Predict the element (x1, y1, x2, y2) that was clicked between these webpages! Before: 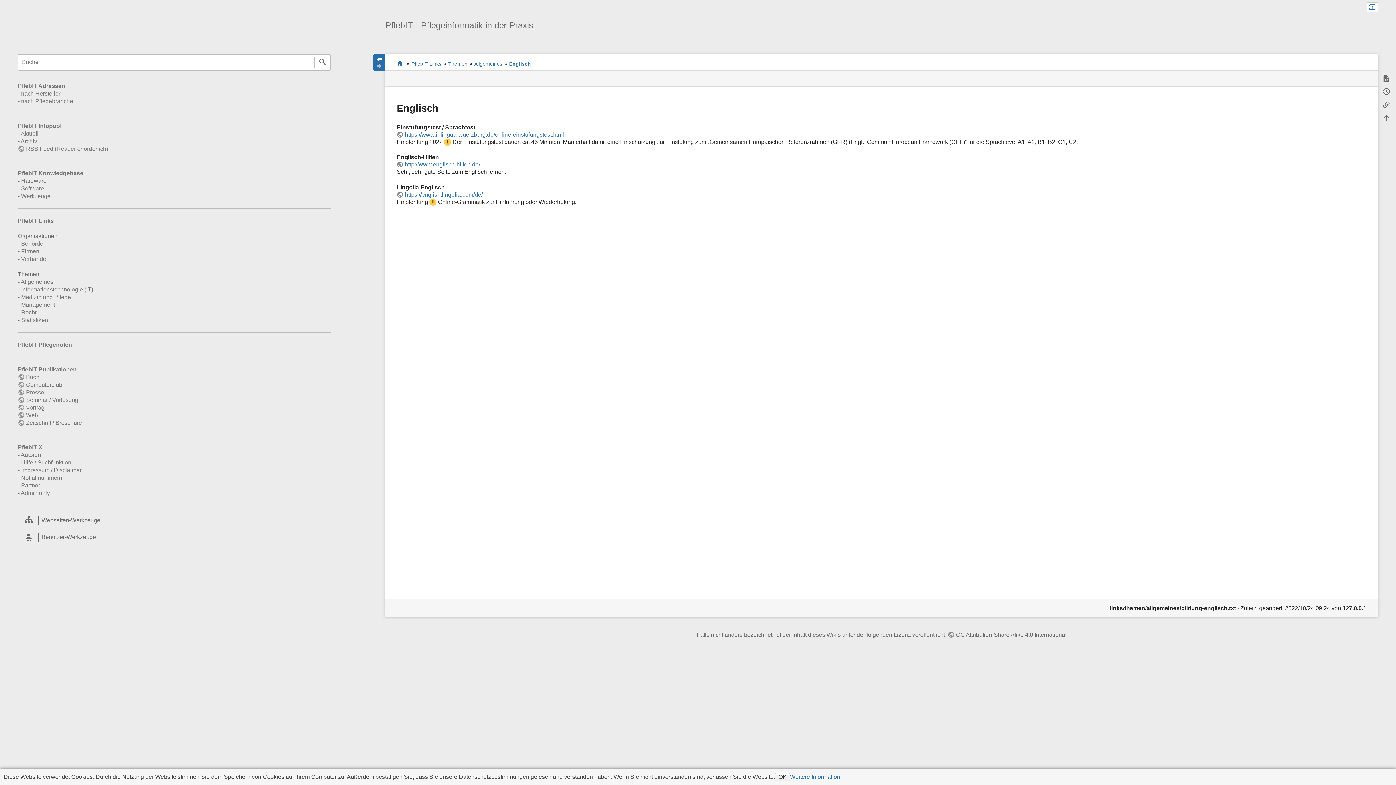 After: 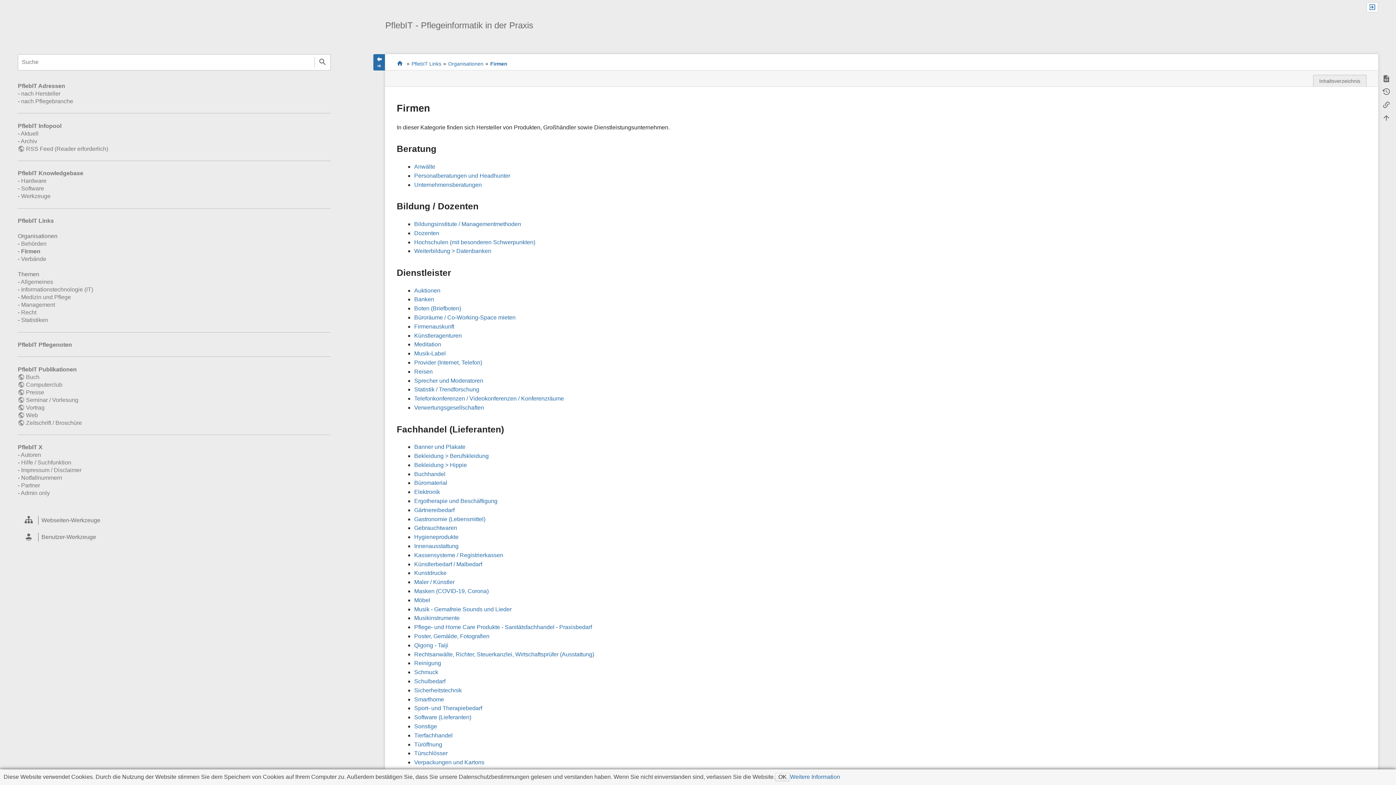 Action: bbox: (21, 248, 39, 254) label: Firmen